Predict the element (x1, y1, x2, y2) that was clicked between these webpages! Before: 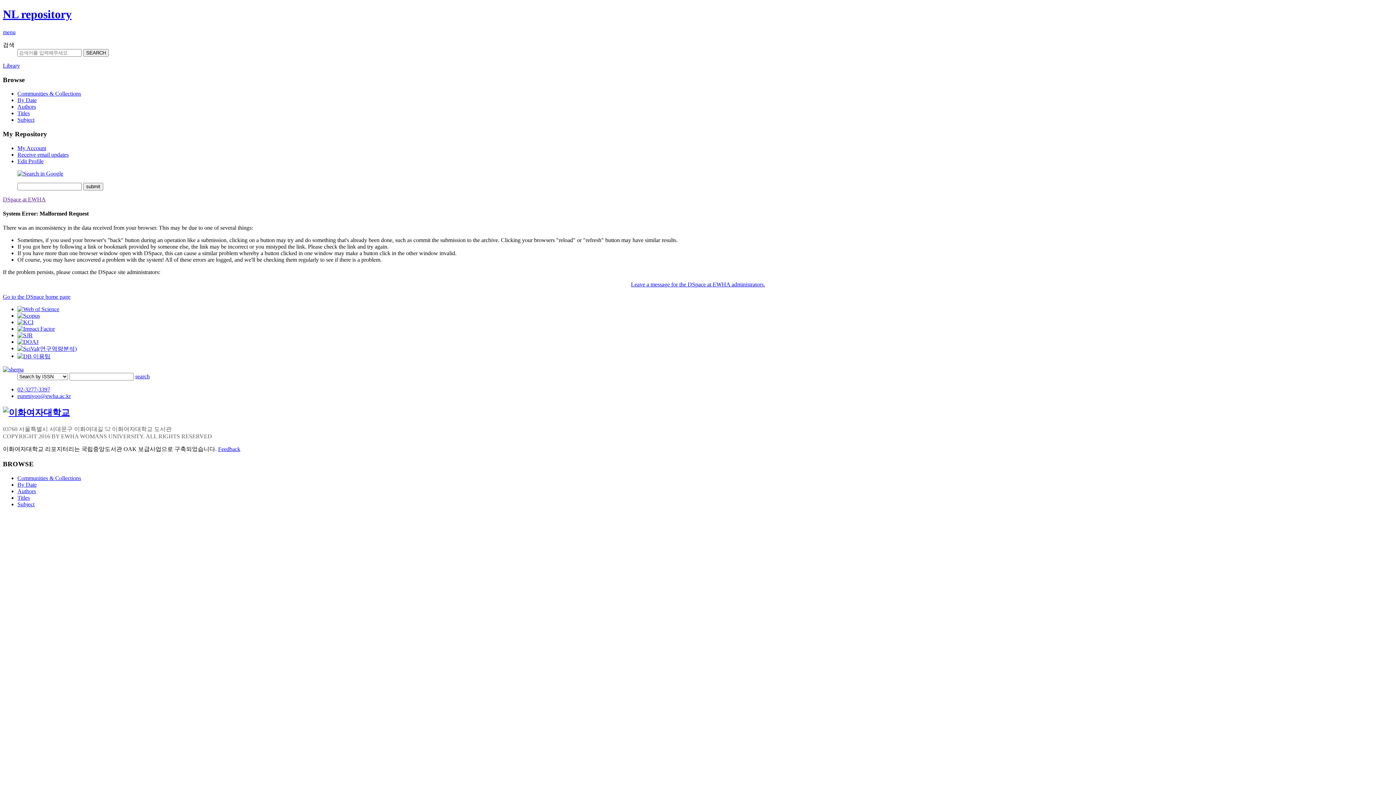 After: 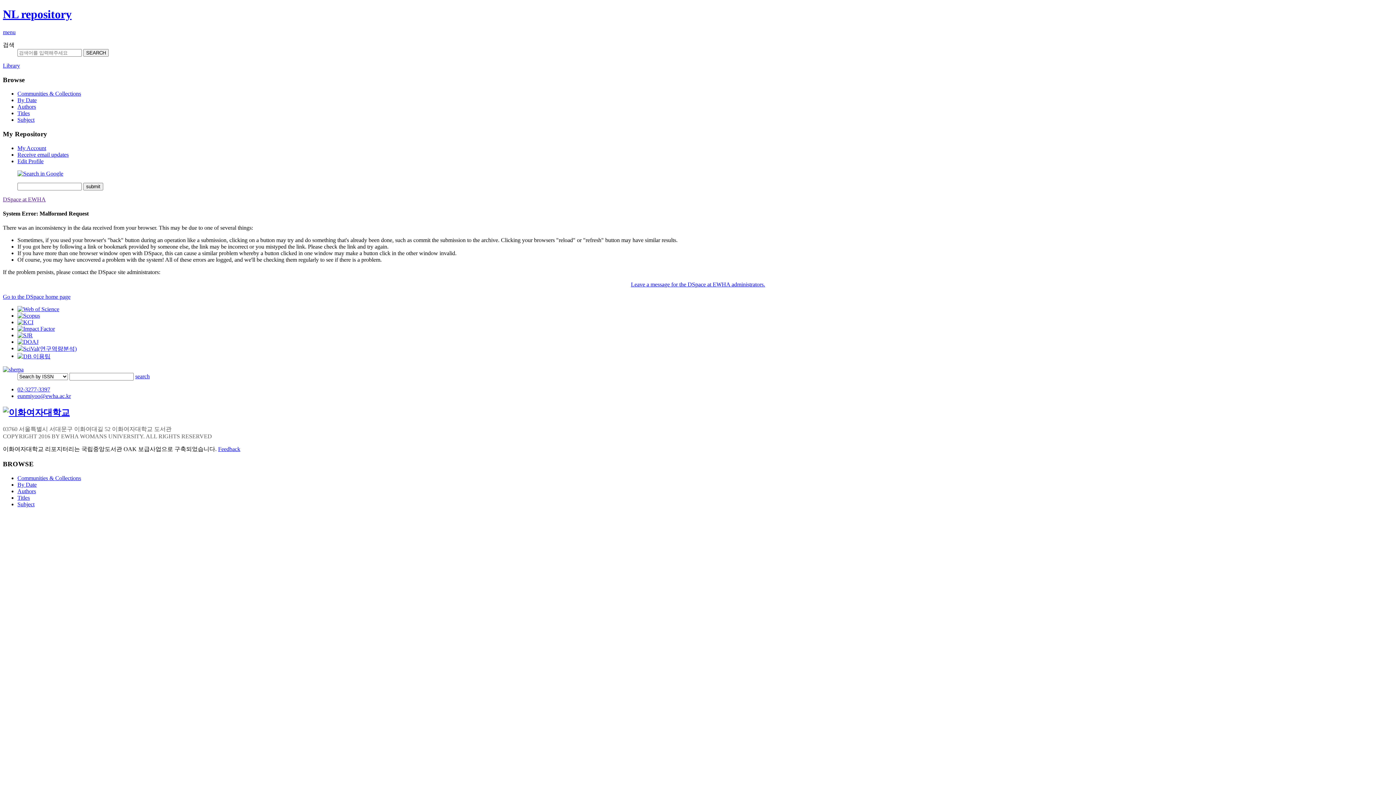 Action: bbox: (17, 151, 68, 157) label: Receive email updates